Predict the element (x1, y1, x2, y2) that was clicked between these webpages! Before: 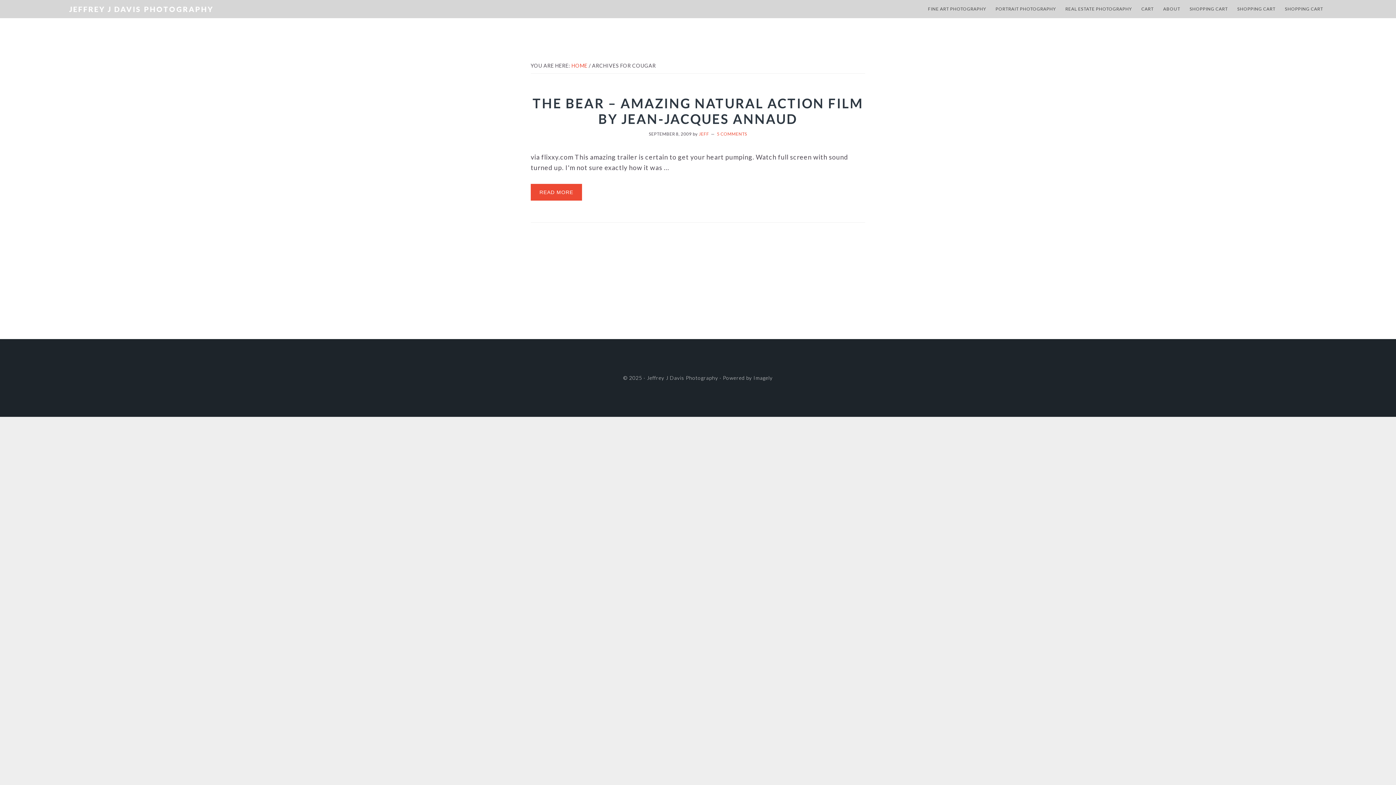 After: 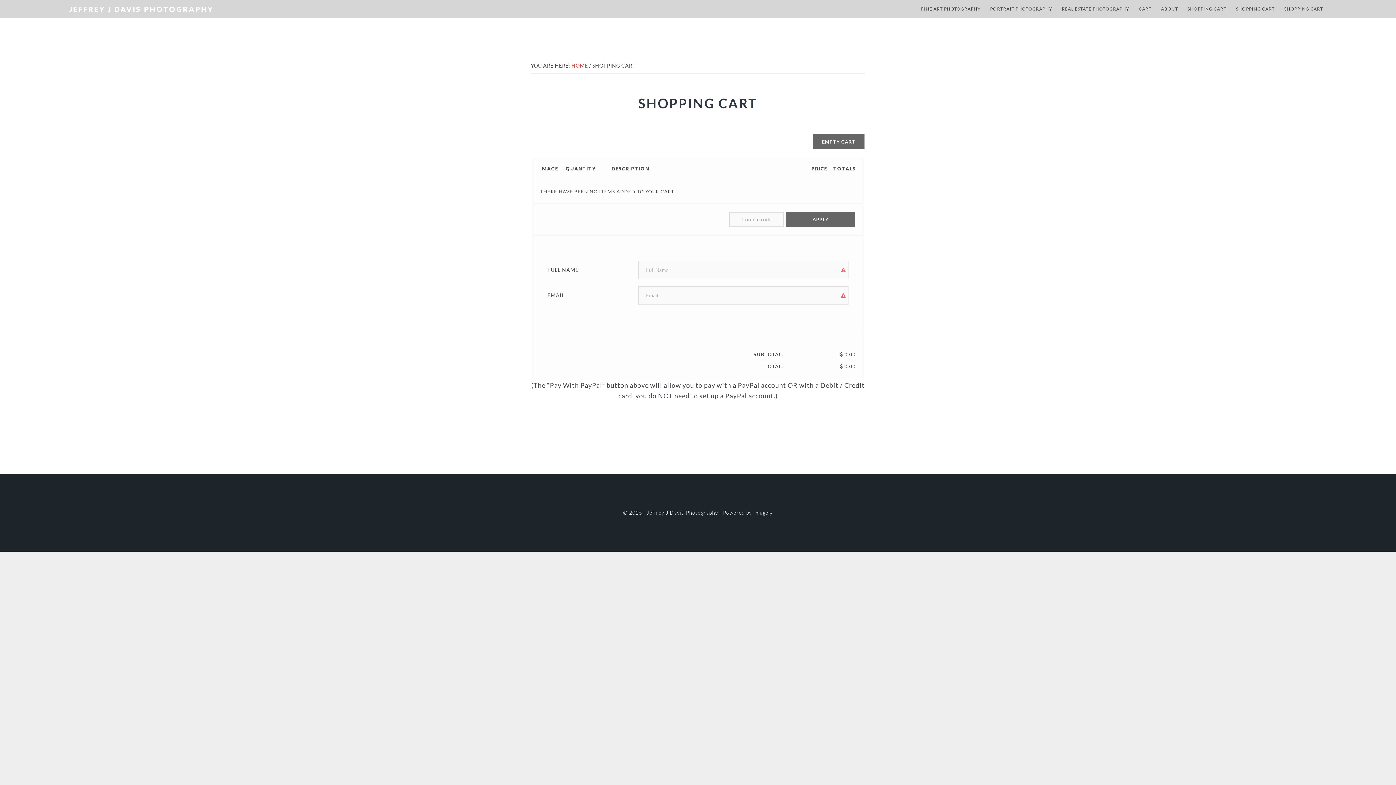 Action: bbox: (1234, 0, 1279, 18) label: SHOPPING CART